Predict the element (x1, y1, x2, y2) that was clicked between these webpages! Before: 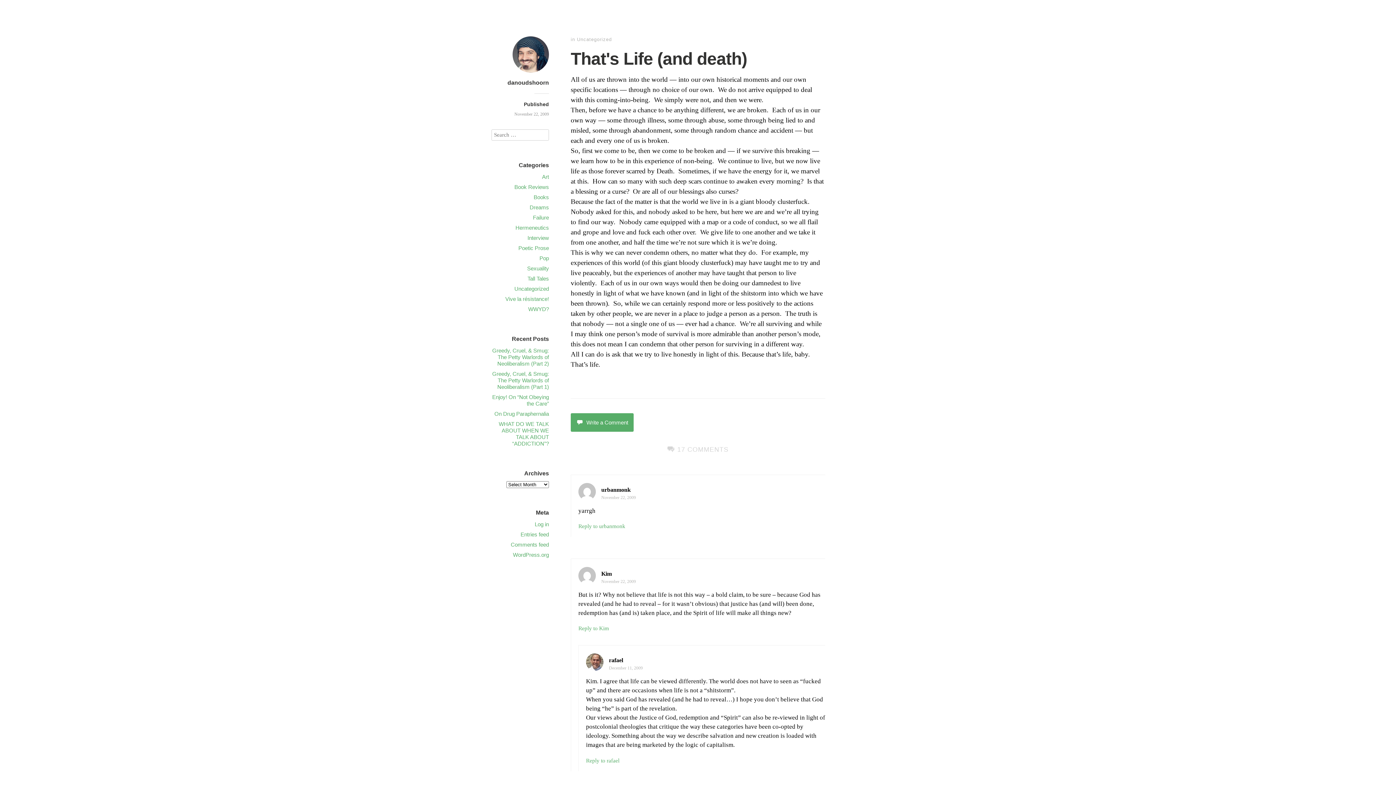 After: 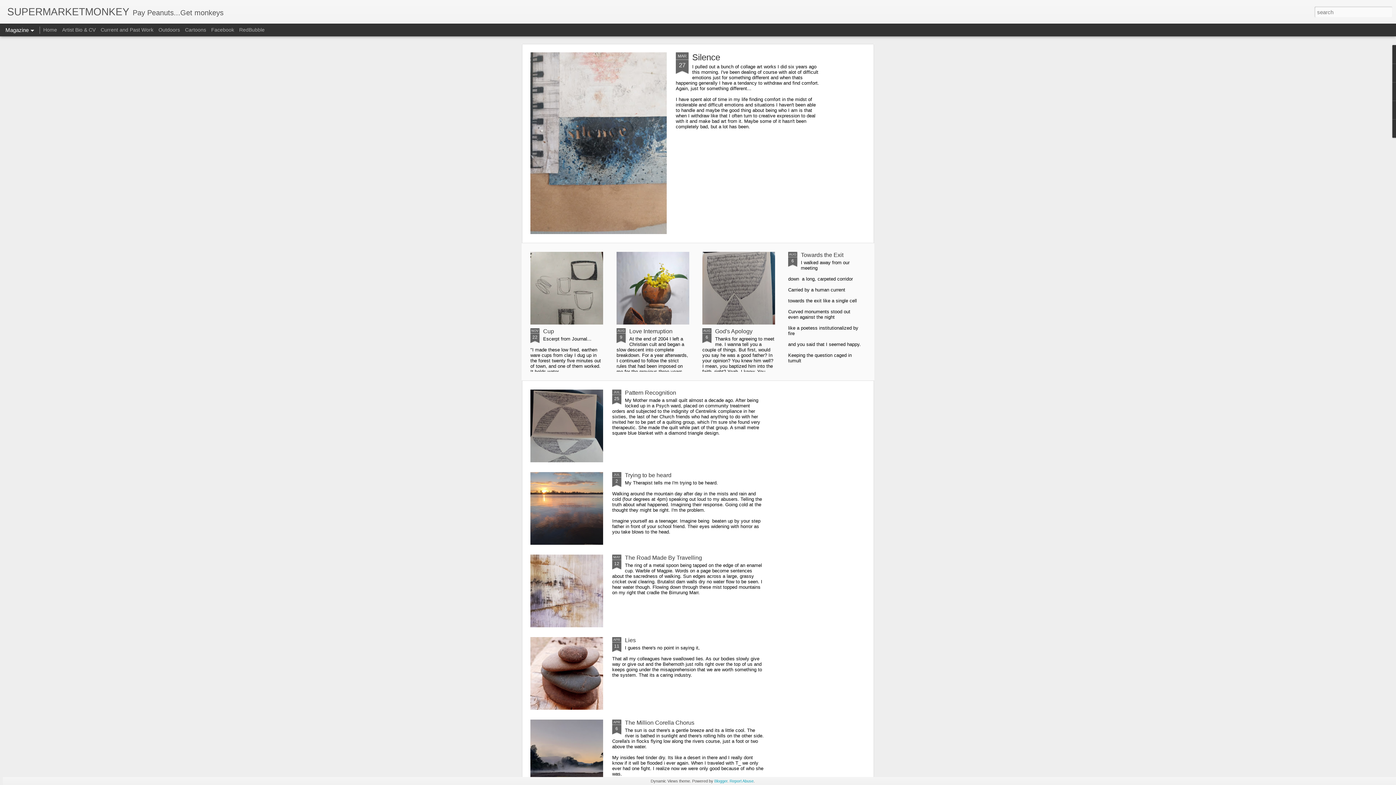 Action: label: urbanmonk bbox: (601, 486, 630, 493)